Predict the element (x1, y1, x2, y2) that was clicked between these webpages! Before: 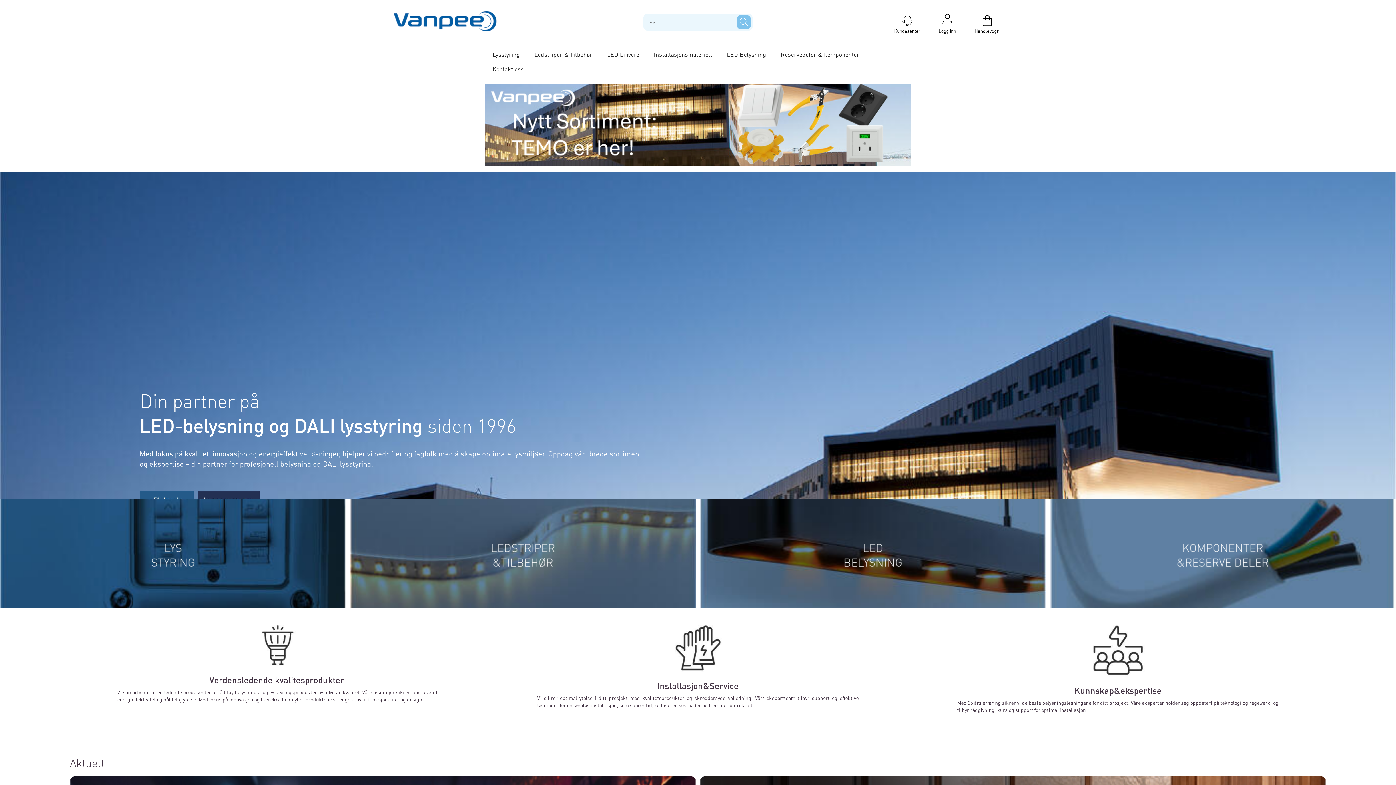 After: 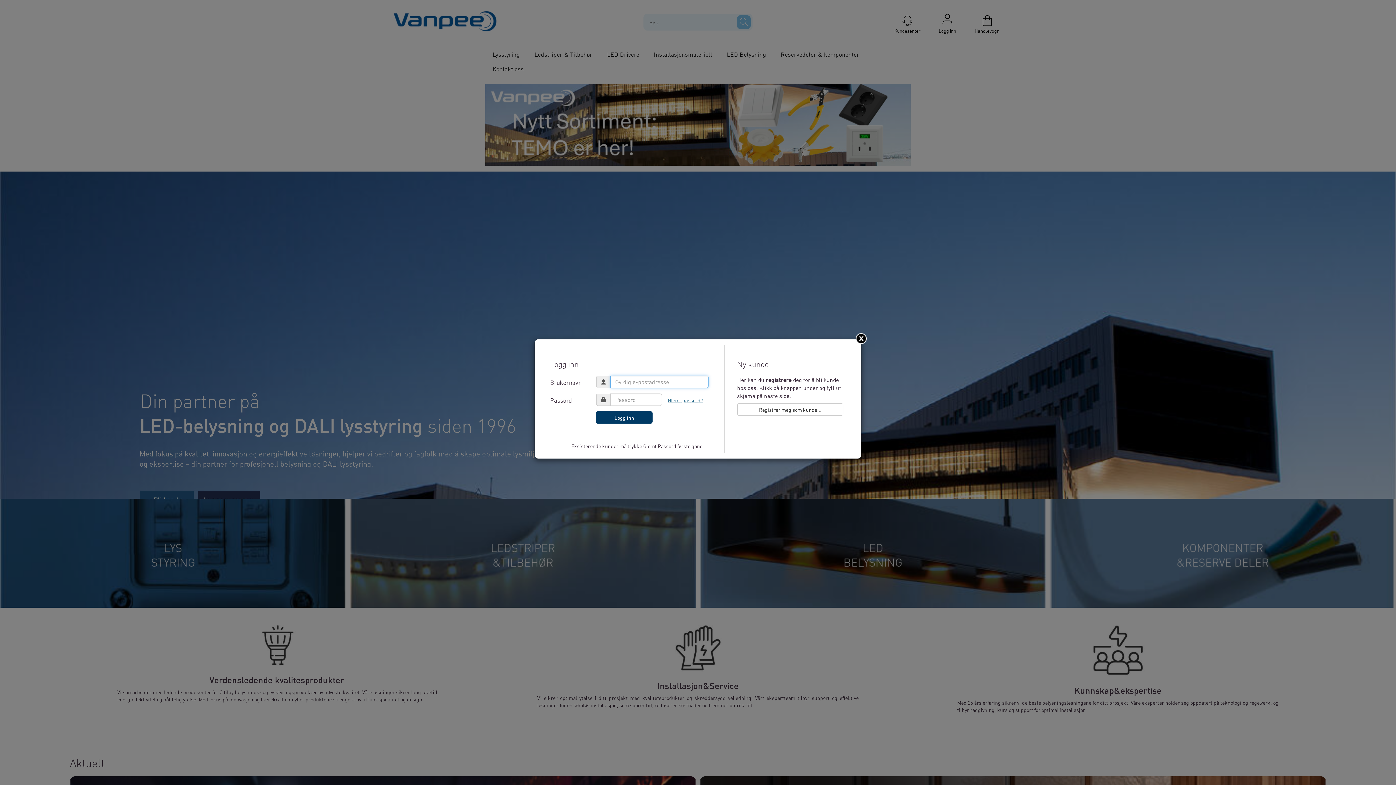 Action: label: Logg inn bbox: (940, 13, 954, 27)